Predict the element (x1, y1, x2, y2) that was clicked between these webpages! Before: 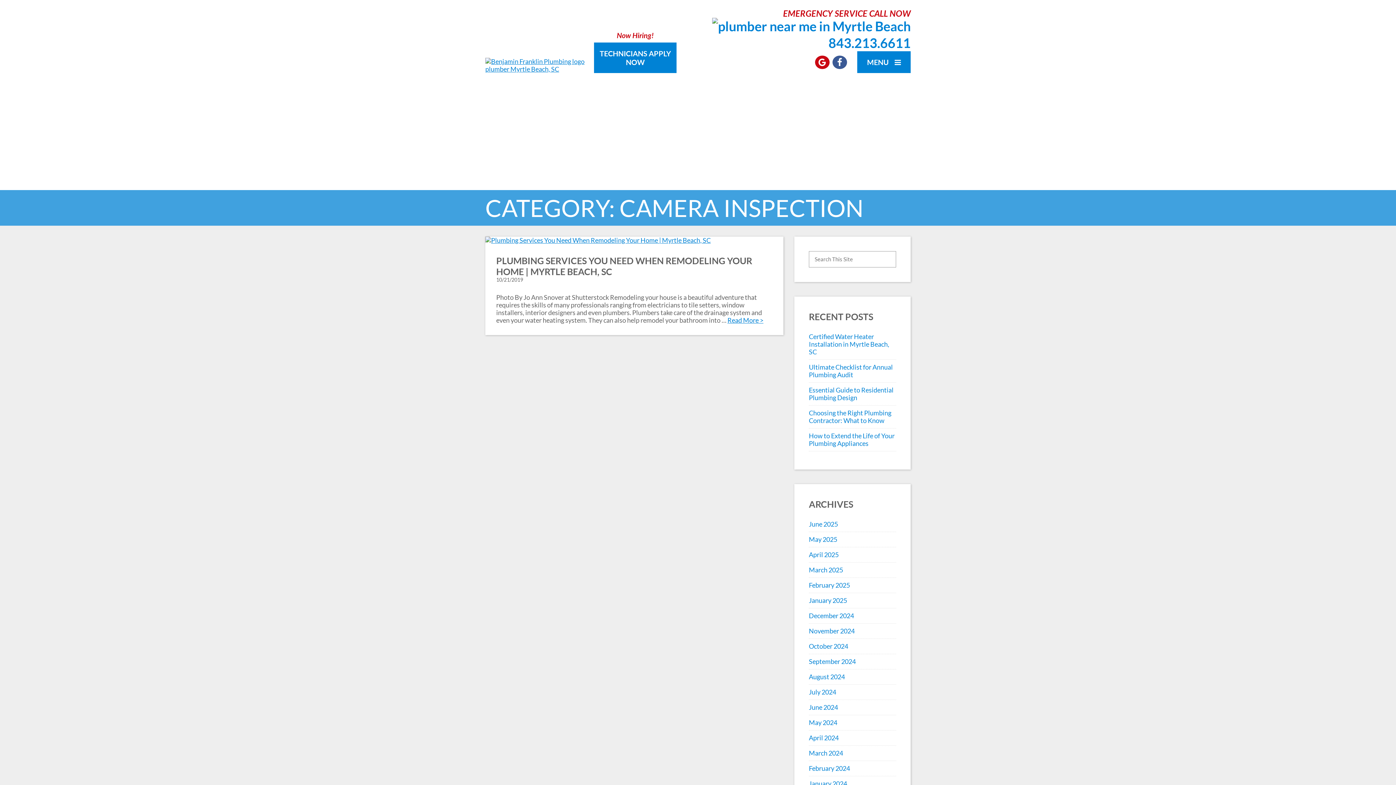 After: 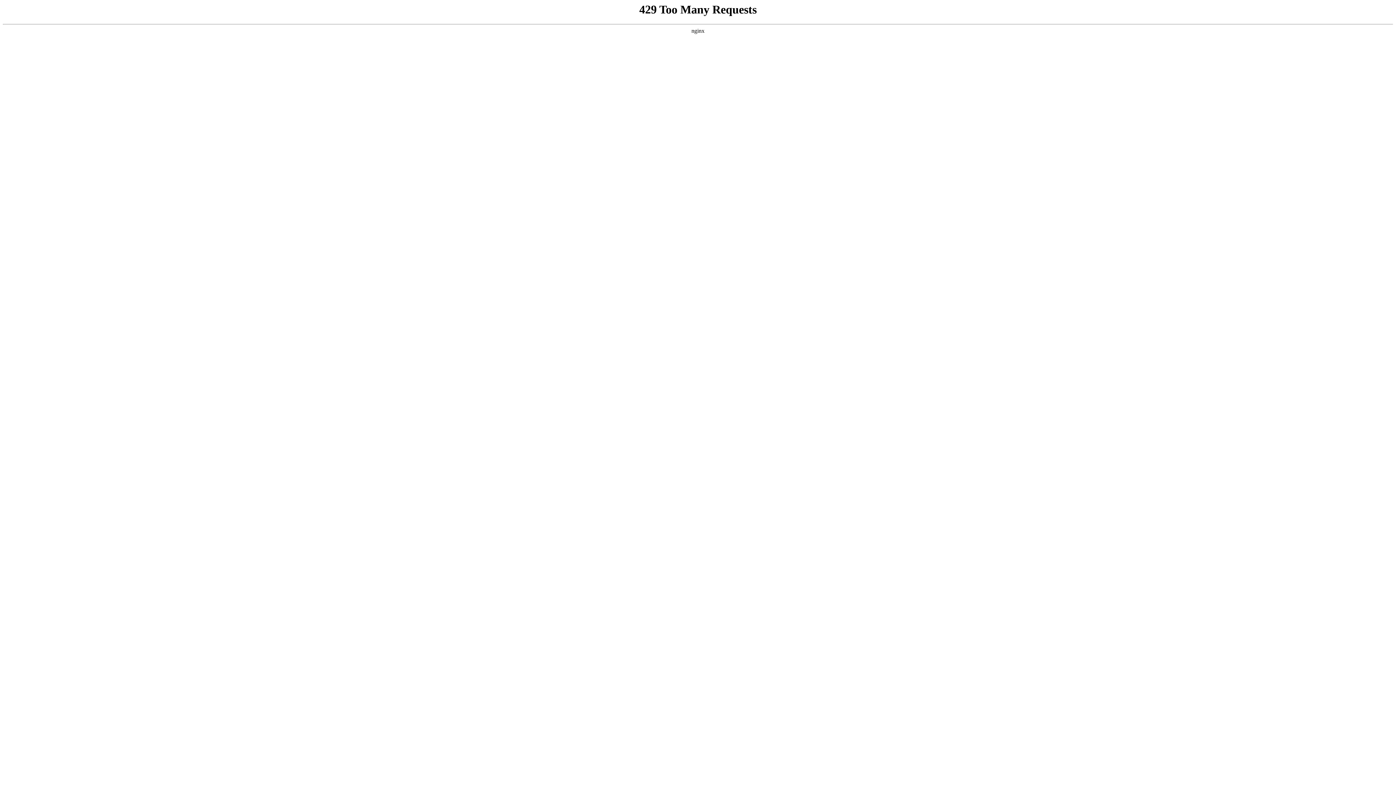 Action: label: June 2024 bbox: (809, 703, 838, 711)